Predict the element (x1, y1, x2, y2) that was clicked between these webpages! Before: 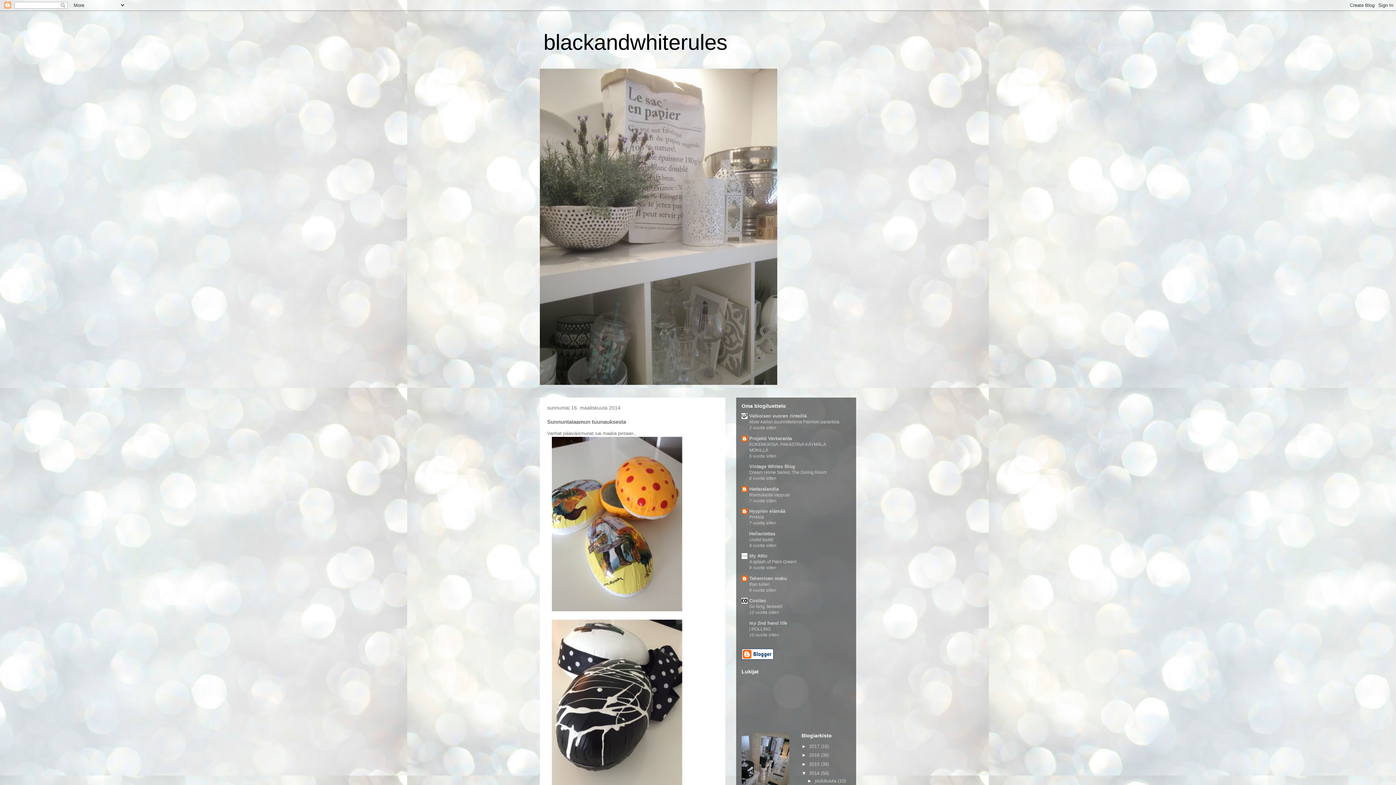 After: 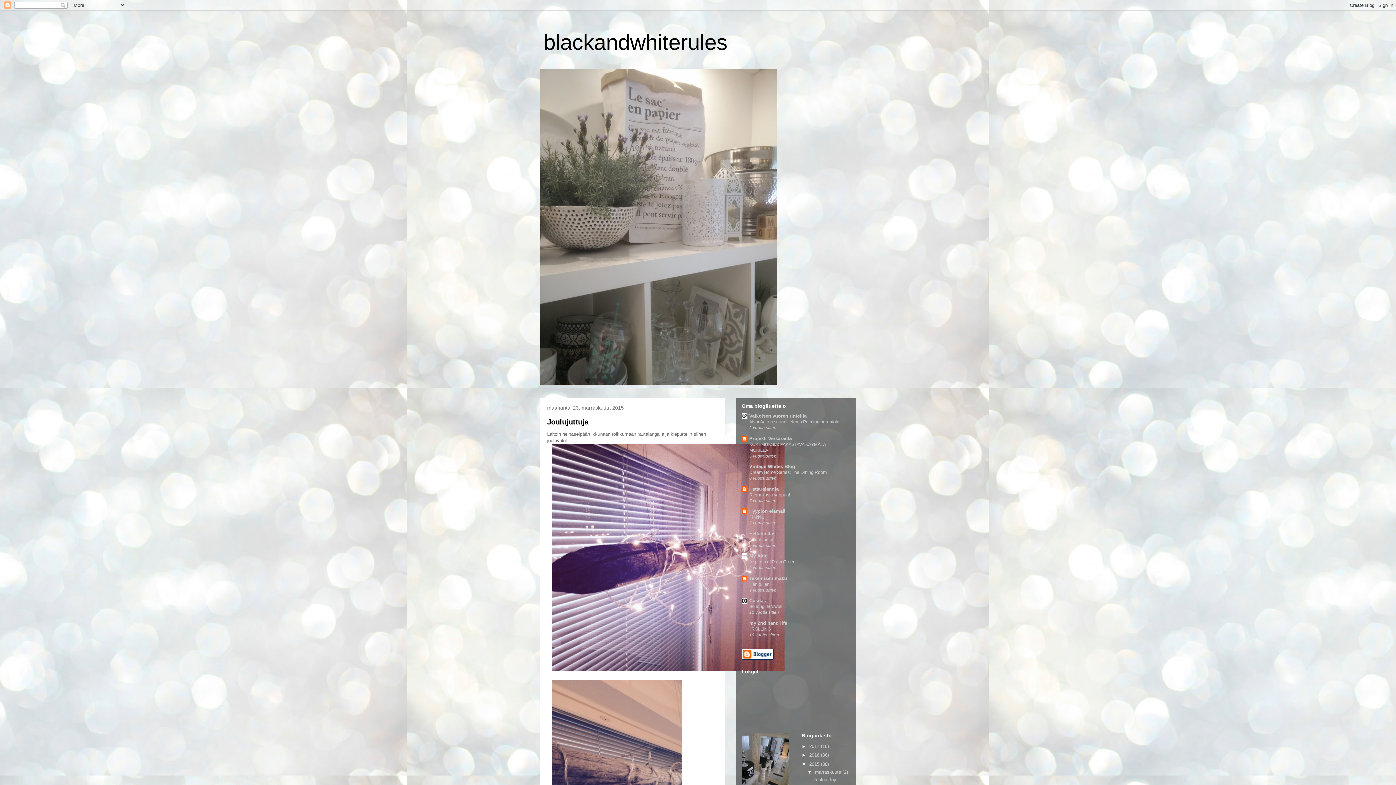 Action: label: 2015  bbox: (809, 761, 821, 767)